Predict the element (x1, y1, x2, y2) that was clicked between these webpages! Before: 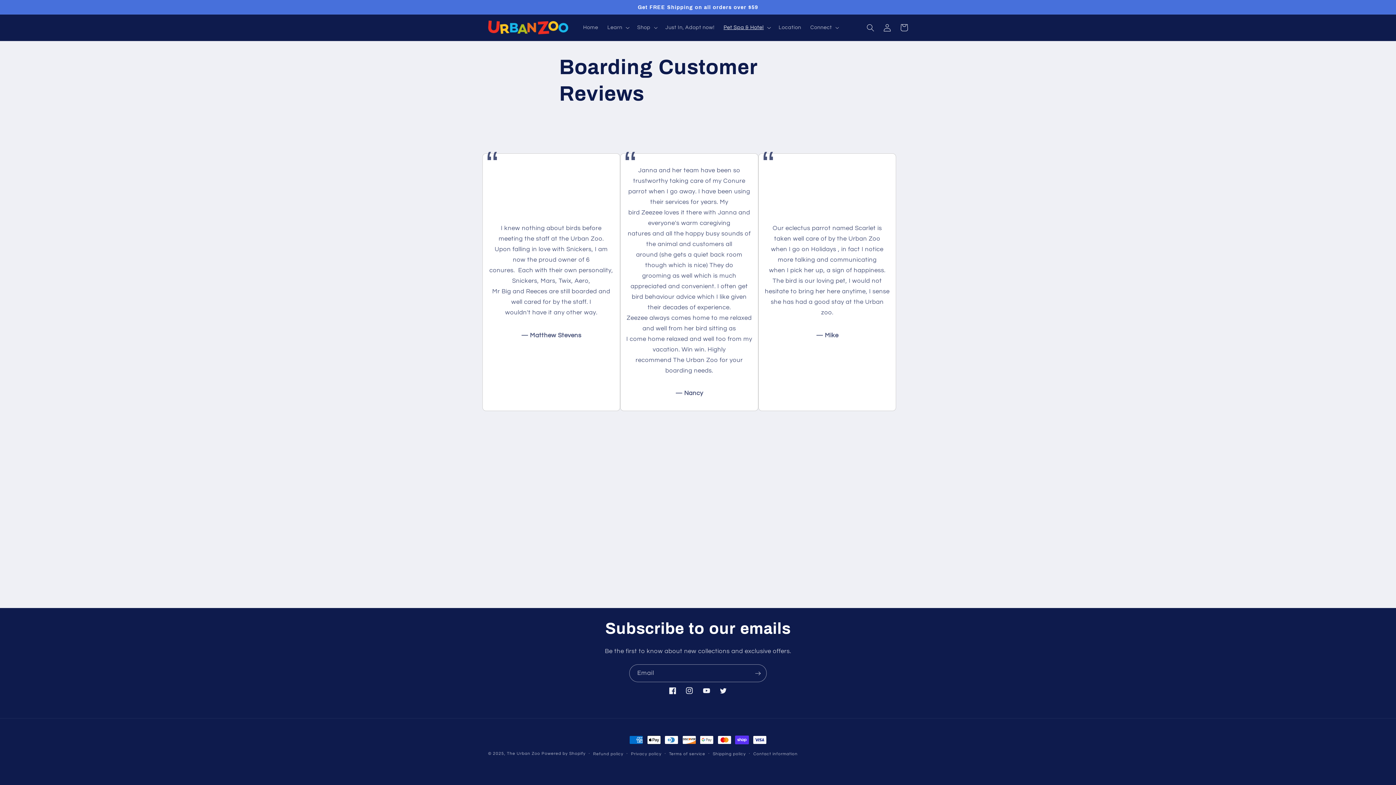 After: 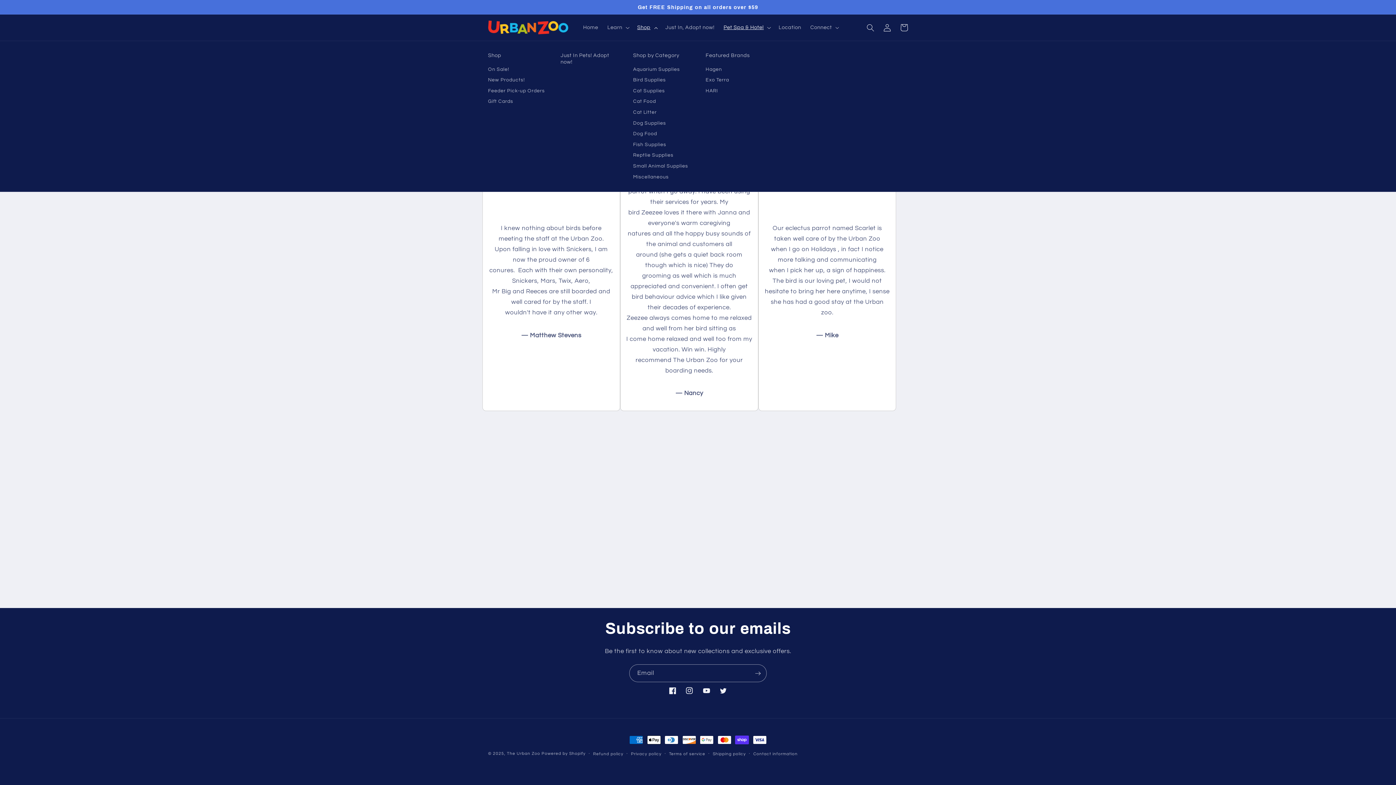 Action: label: Shop bbox: (632, 19, 660, 35)